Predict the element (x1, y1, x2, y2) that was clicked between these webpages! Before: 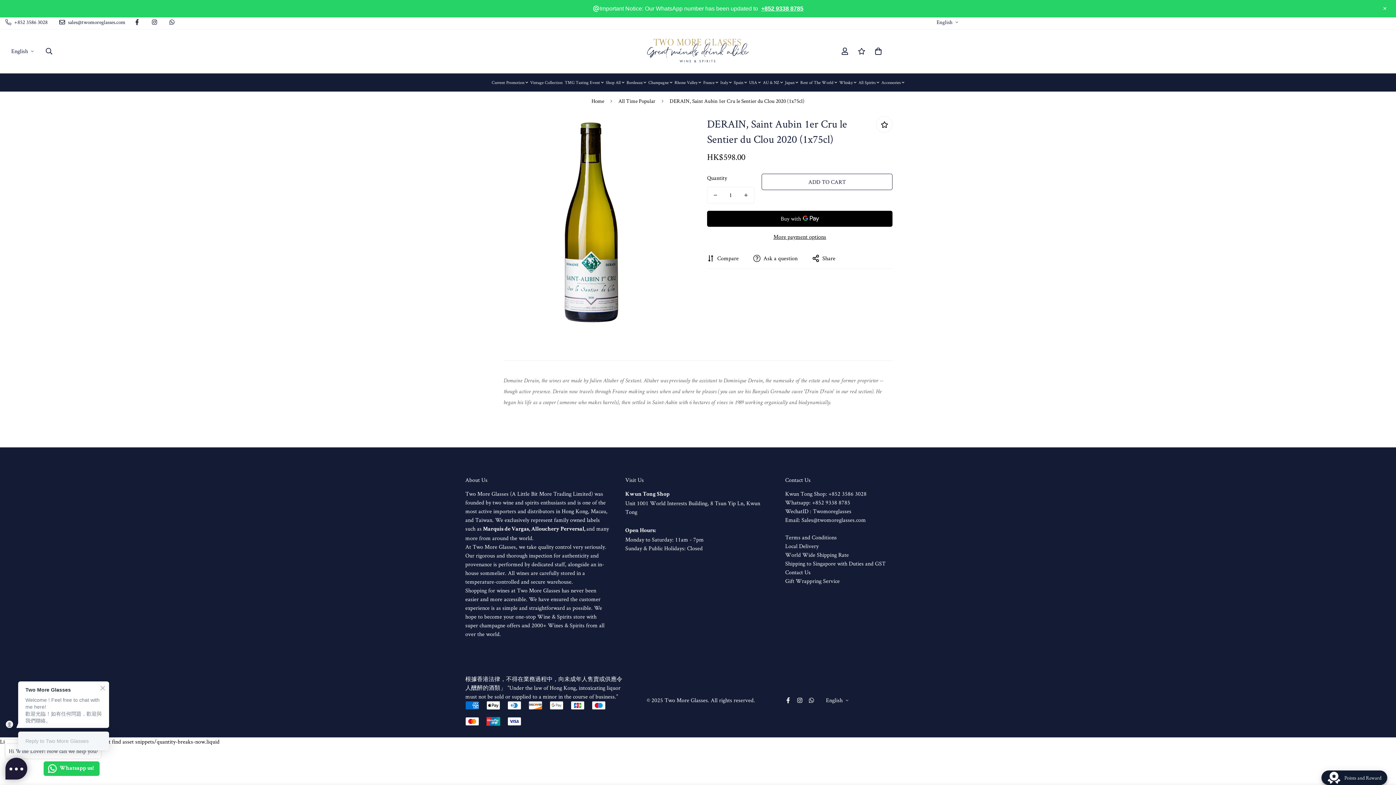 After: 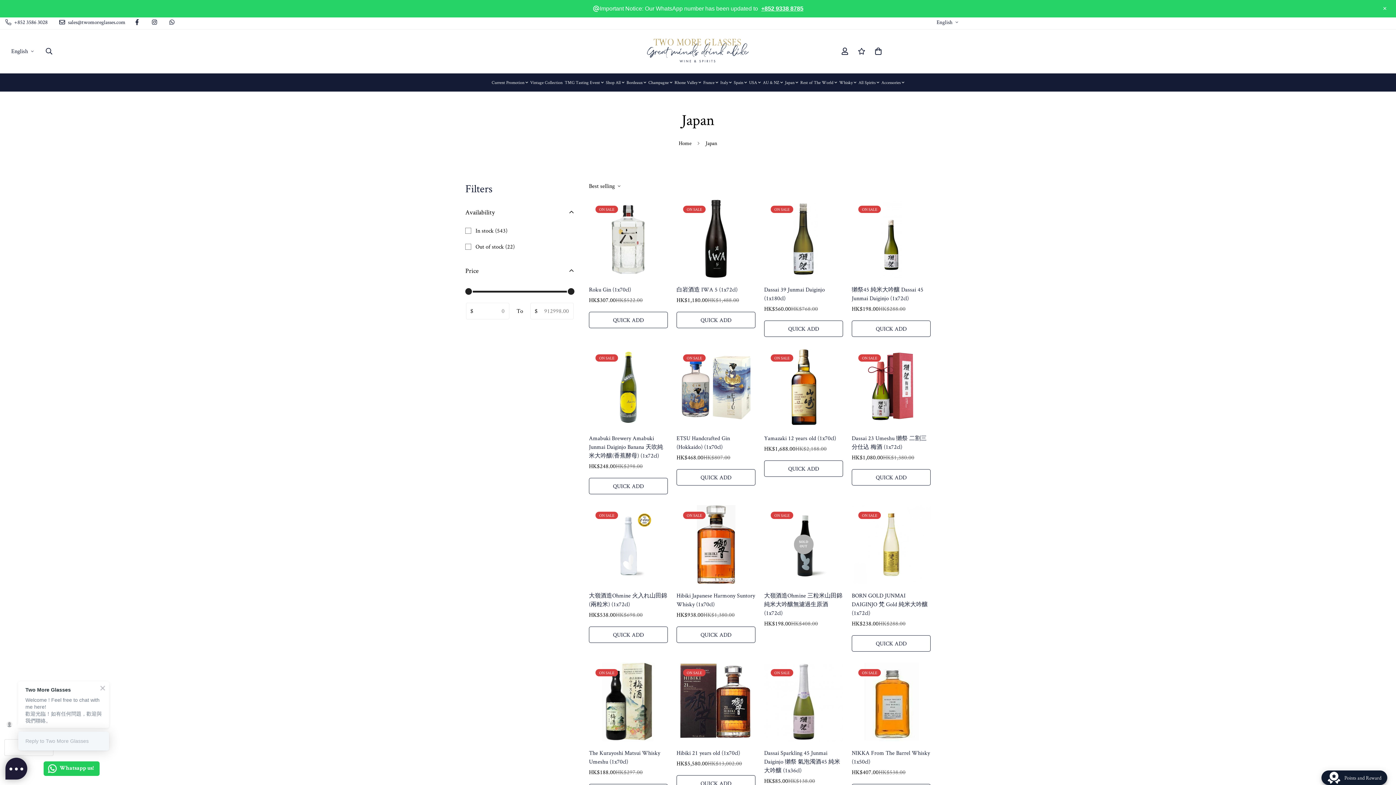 Action: bbox: (784, 73, 799, 91) label: Japan